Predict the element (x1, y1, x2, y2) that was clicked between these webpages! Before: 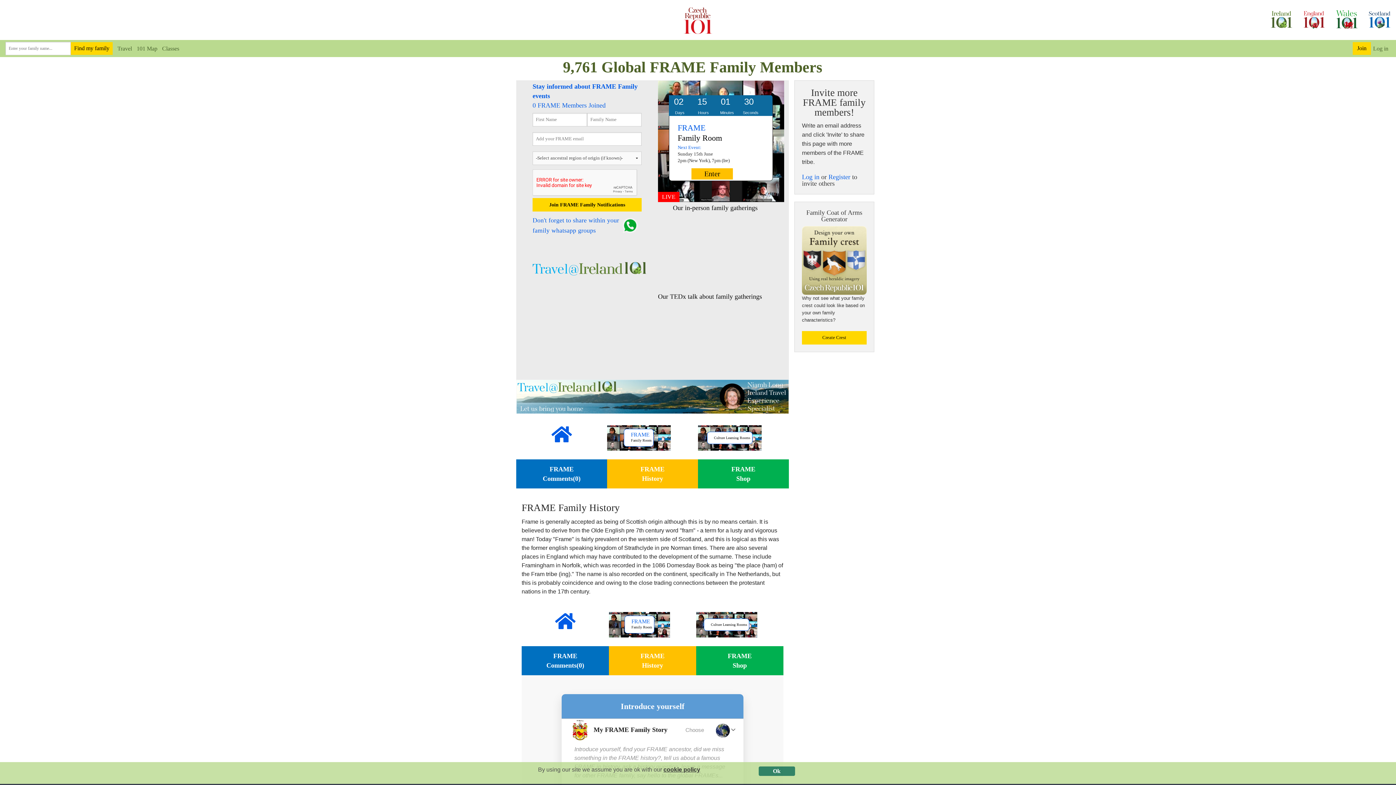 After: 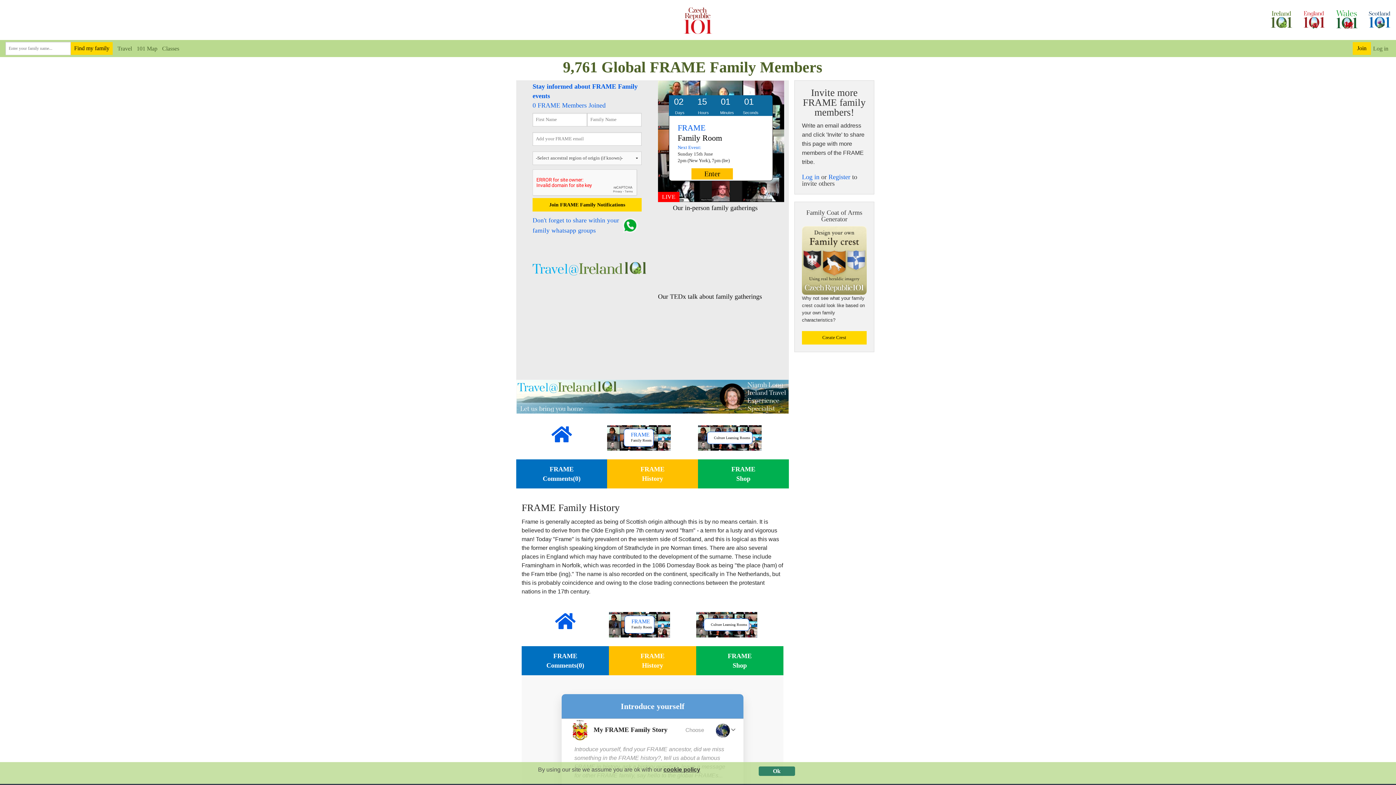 Action: bbox: (551, 436, 571, 442)